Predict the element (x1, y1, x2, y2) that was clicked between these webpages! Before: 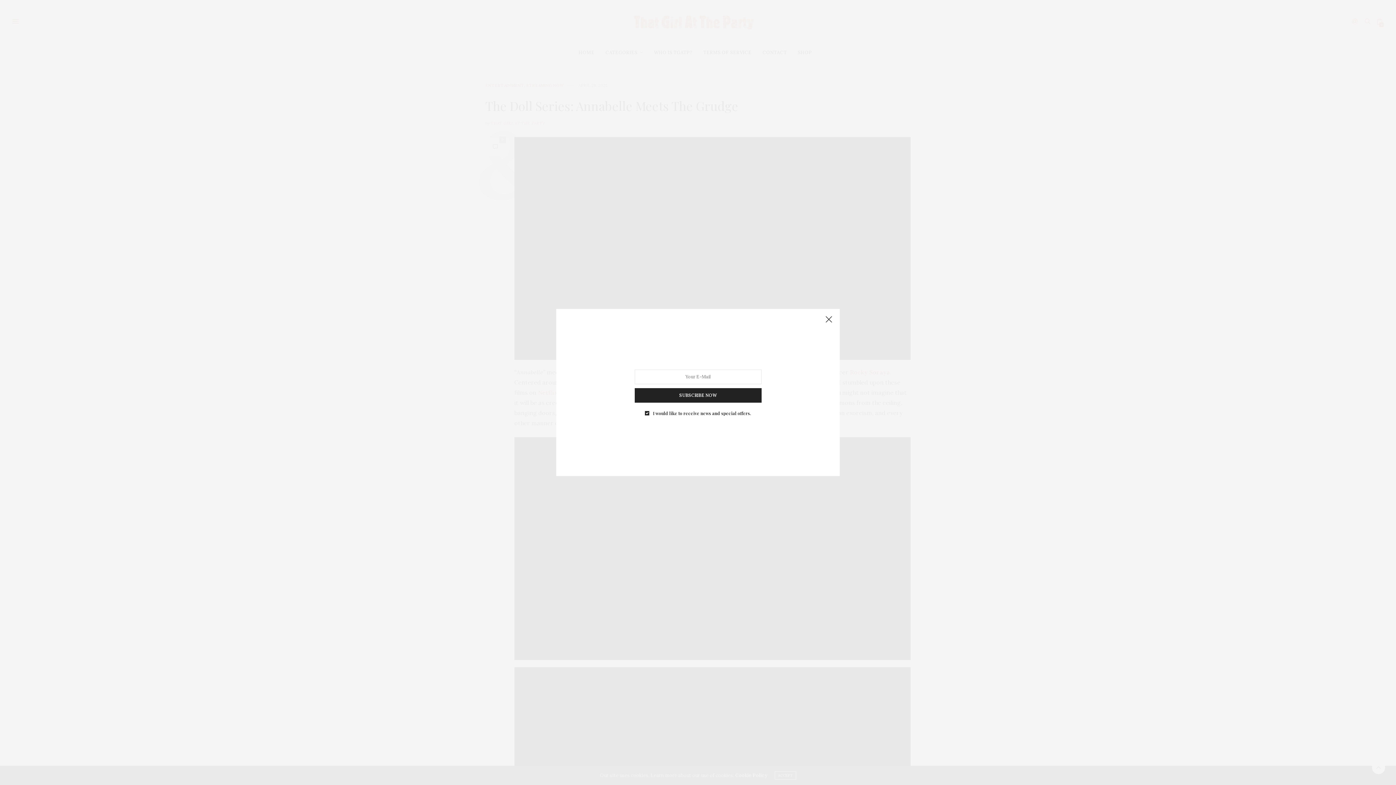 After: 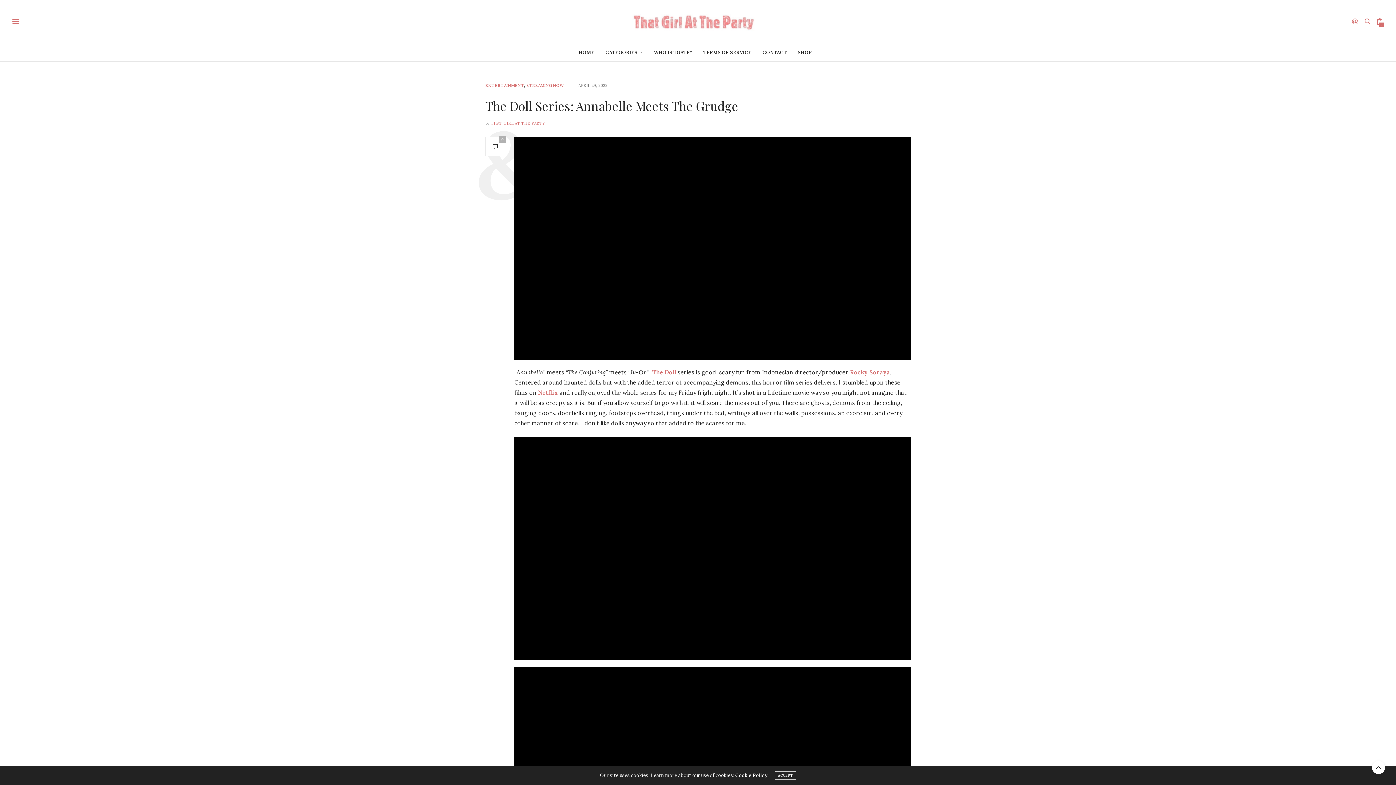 Action: bbox: (821, 312, 836, 327)